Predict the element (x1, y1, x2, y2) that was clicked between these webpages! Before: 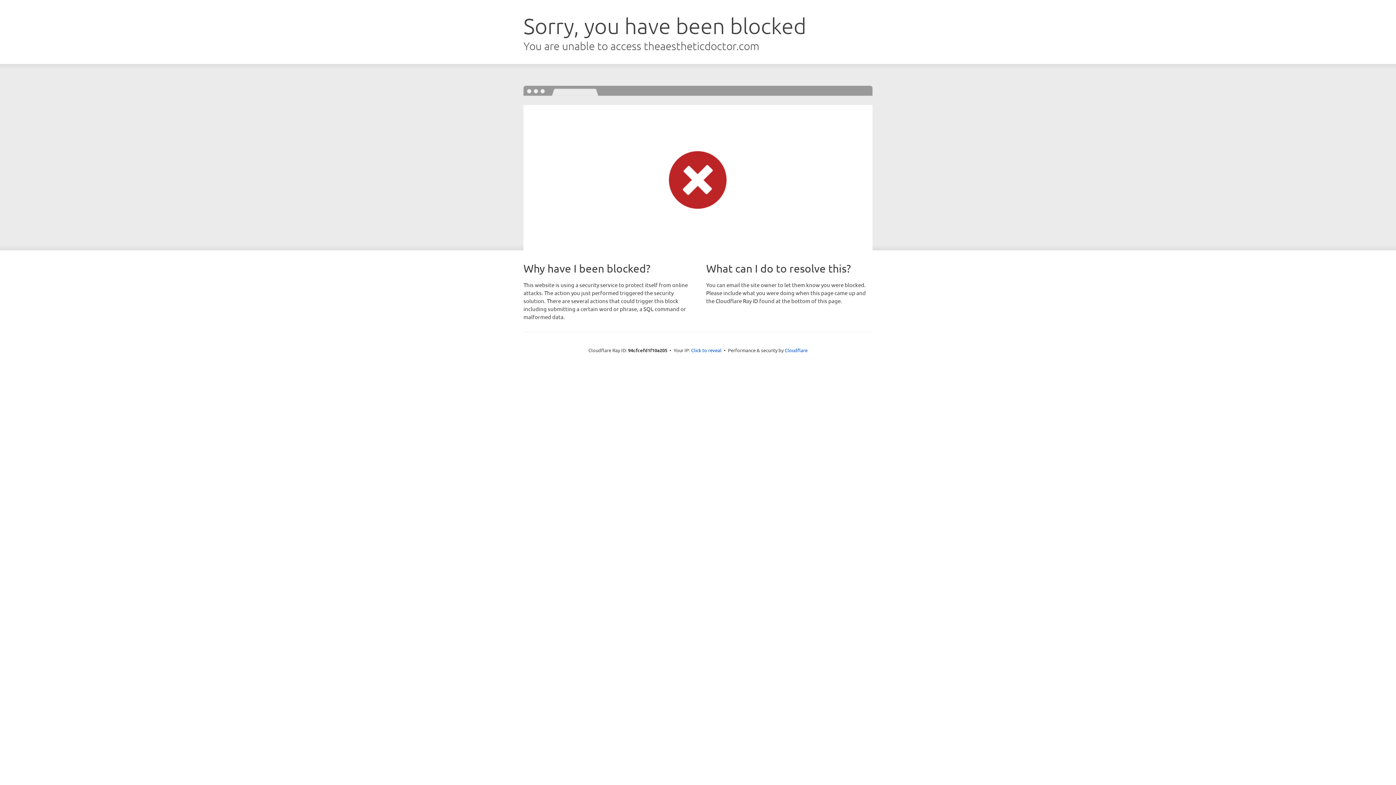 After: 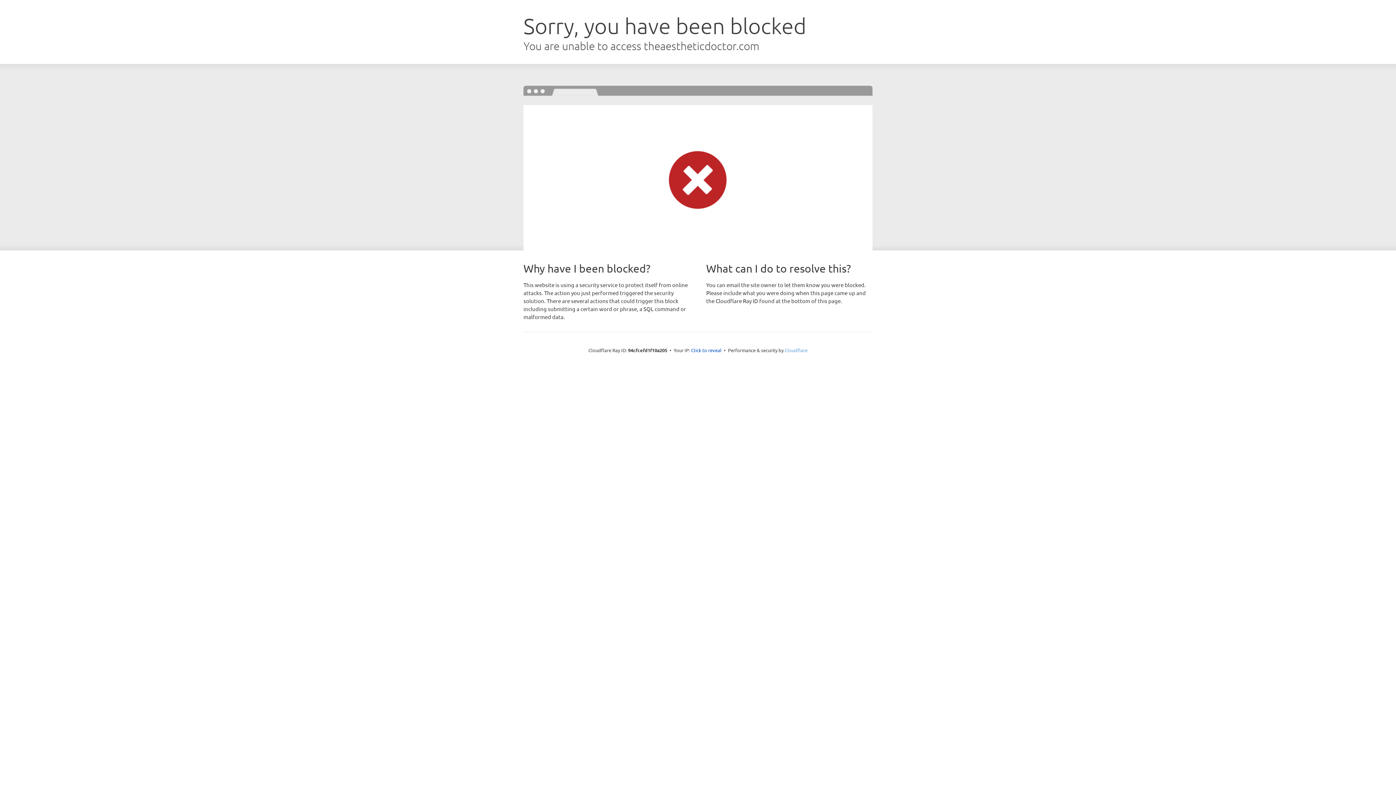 Action: bbox: (784, 347, 807, 353) label: Cloudflare